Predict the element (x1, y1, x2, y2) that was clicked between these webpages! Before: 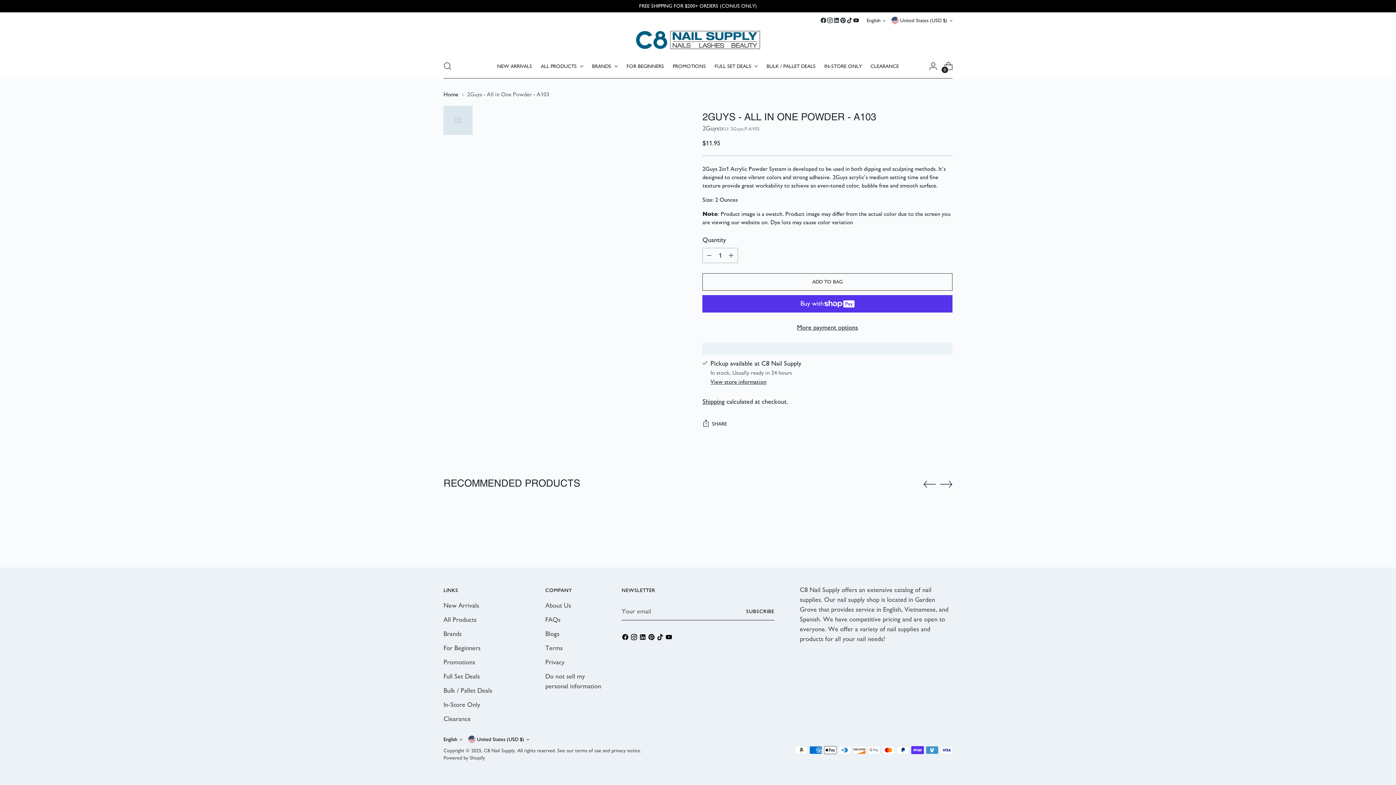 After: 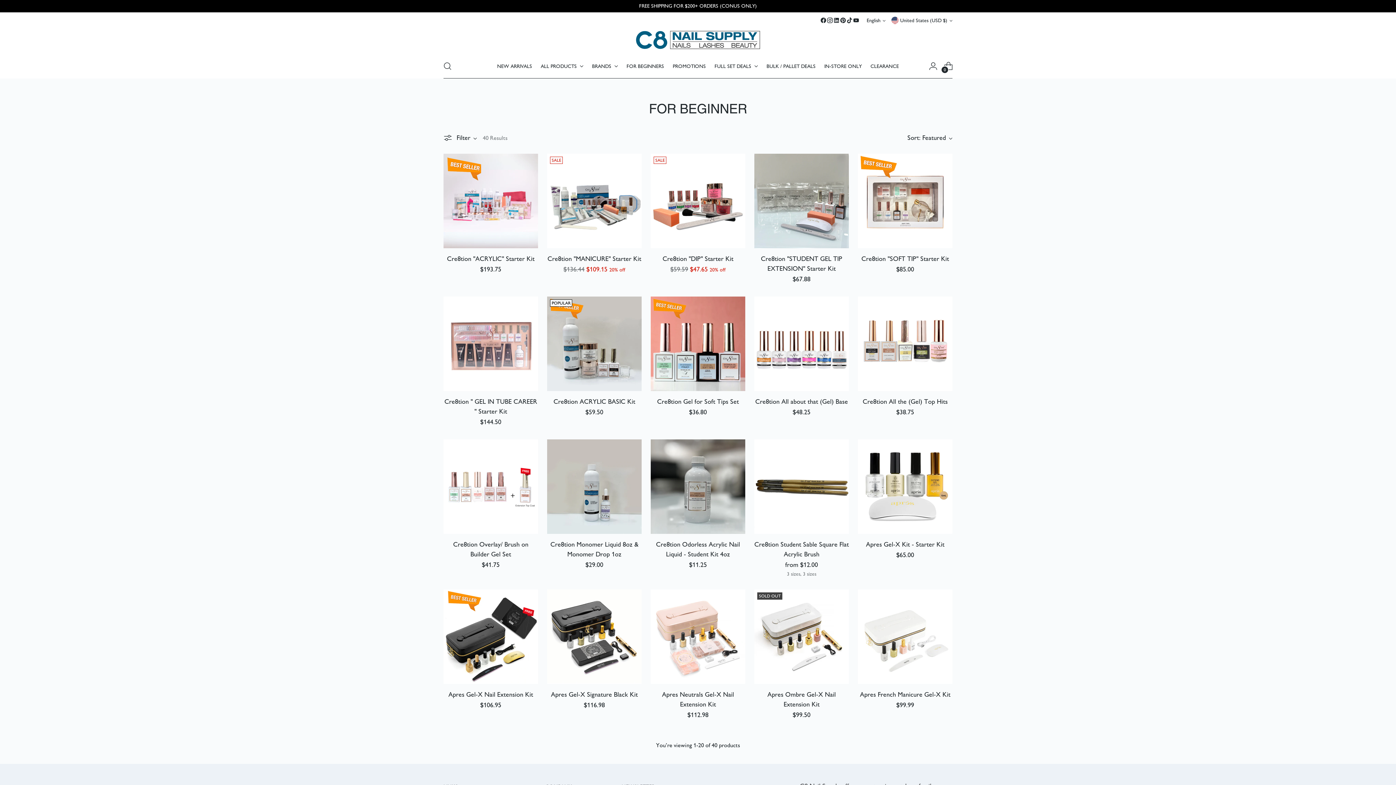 Action: label: For Beginners bbox: (443, 644, 480, 652)